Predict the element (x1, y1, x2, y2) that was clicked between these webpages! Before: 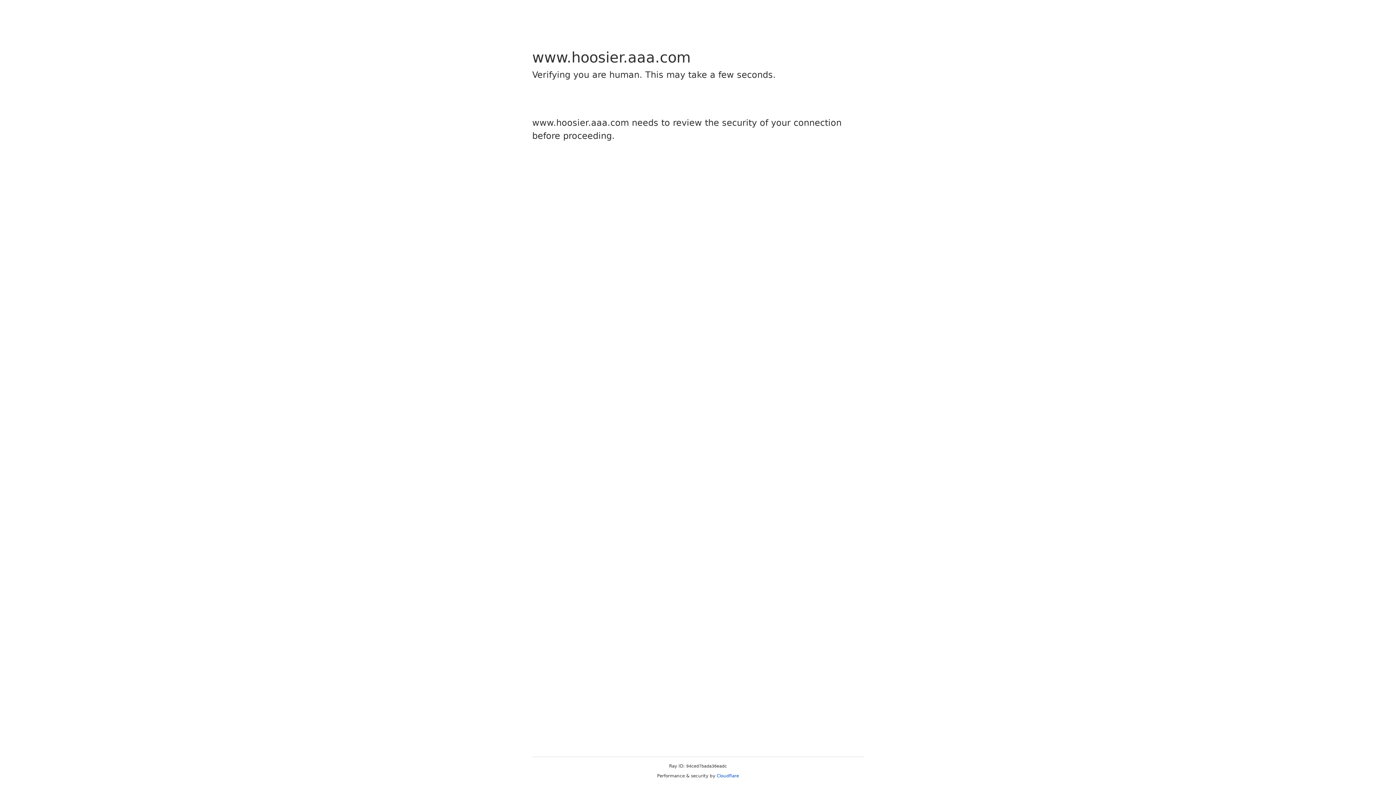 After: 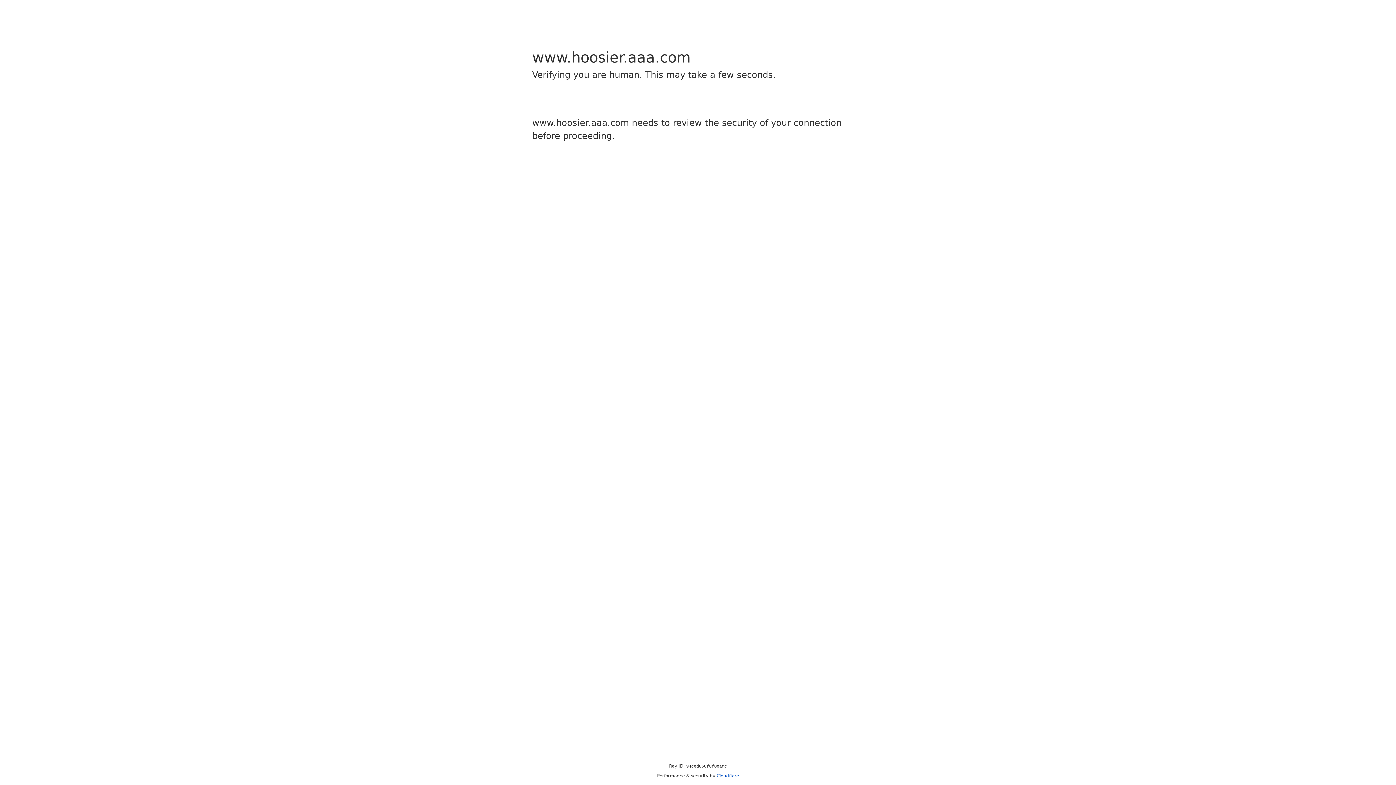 Action: bbox: (716, 773, 739, 778) label: Cloudflare